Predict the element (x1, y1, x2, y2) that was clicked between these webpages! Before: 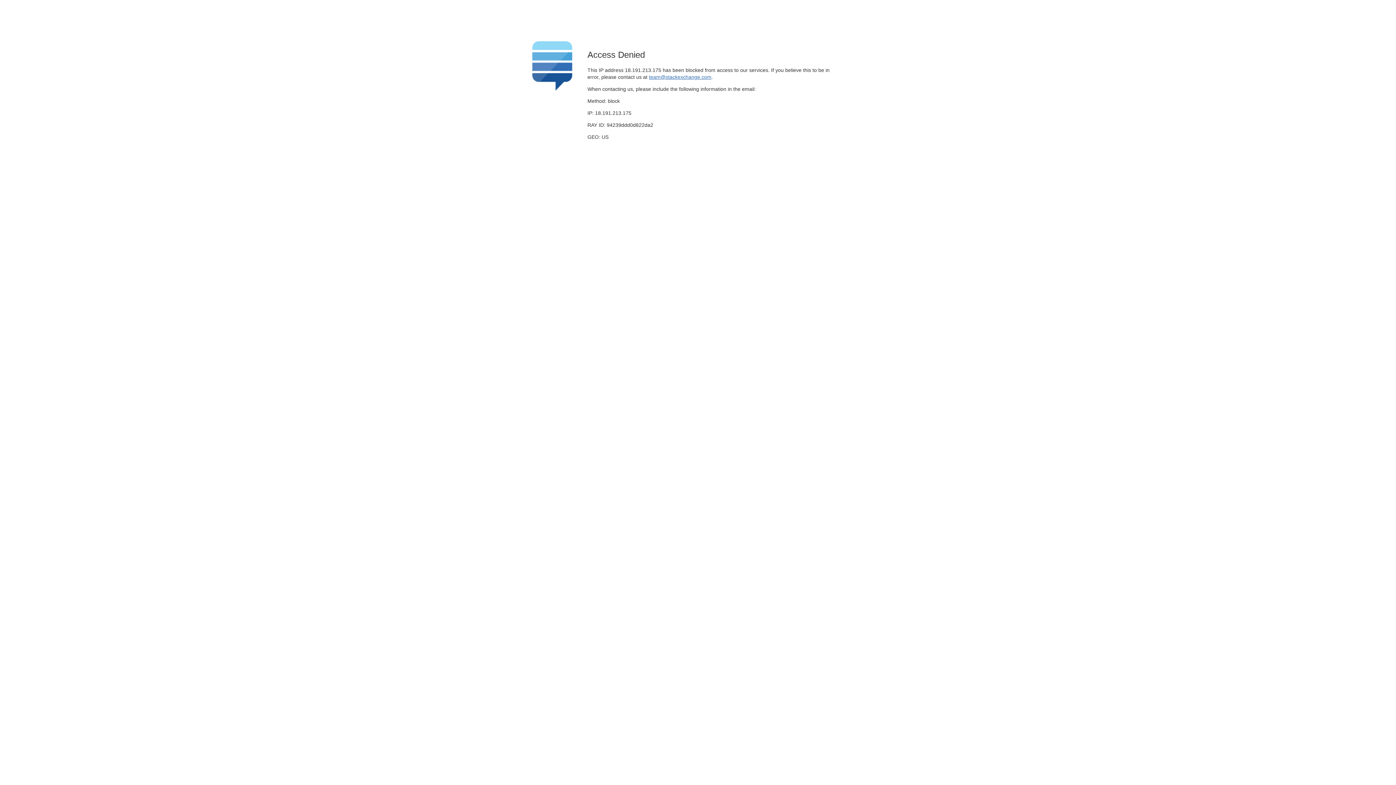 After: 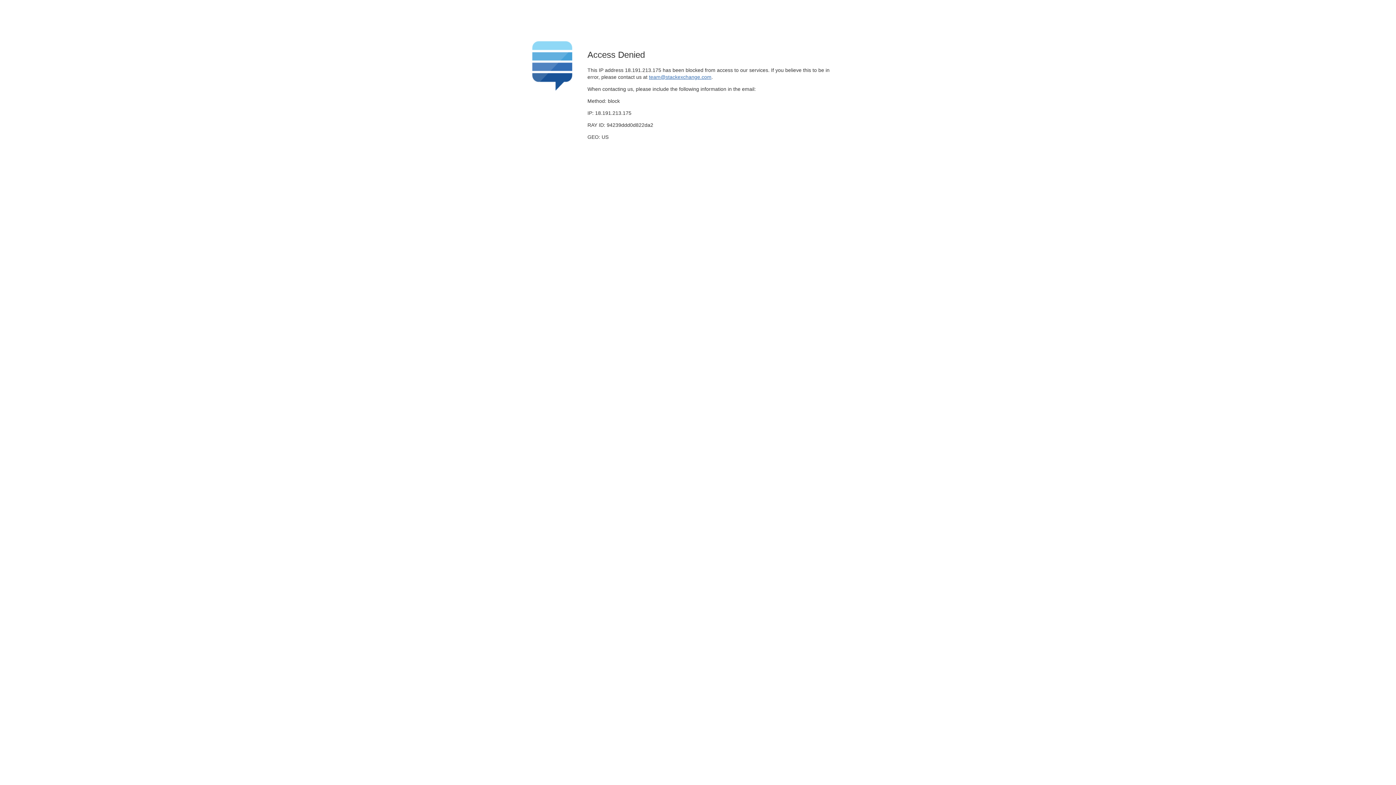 Action: bbox: (649, 74, 711, 79) label: team@stackexchange.com